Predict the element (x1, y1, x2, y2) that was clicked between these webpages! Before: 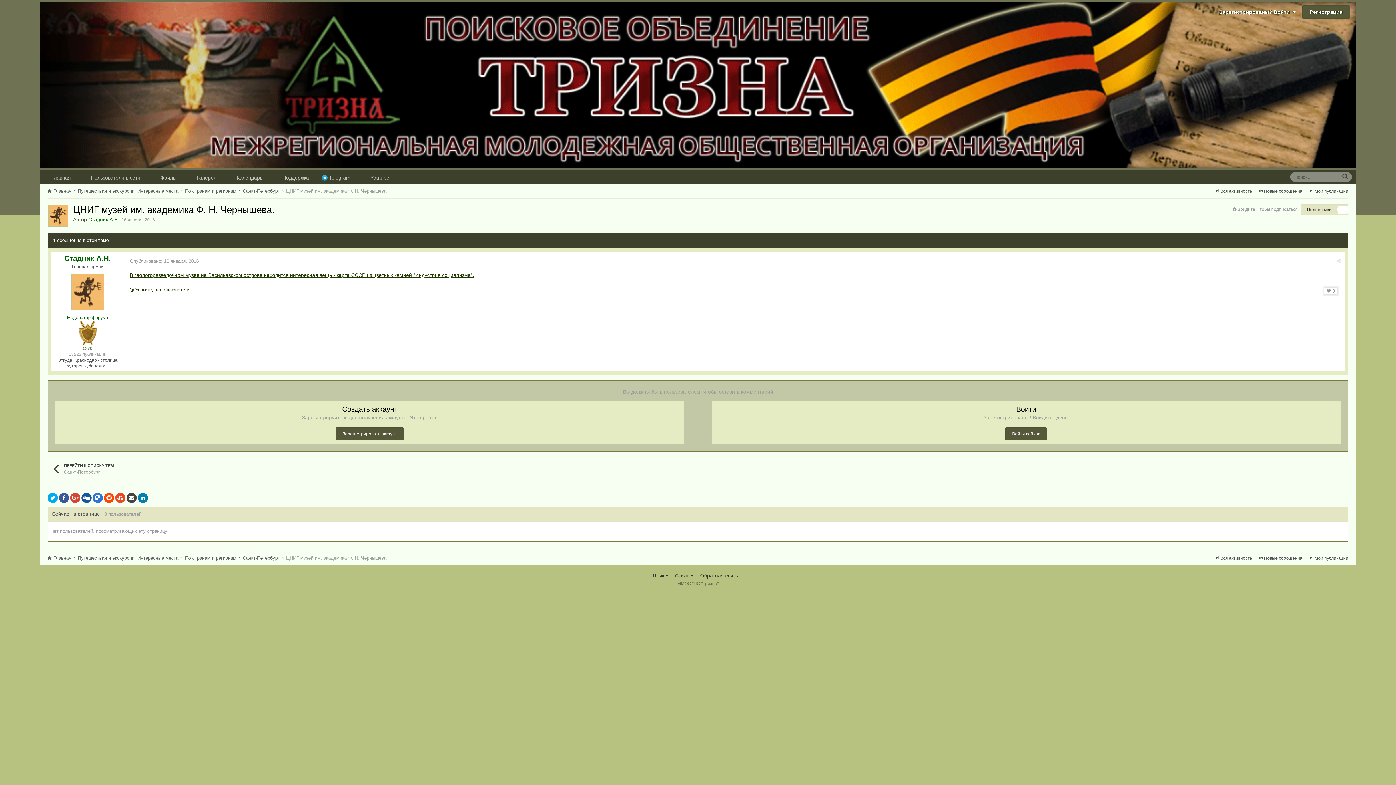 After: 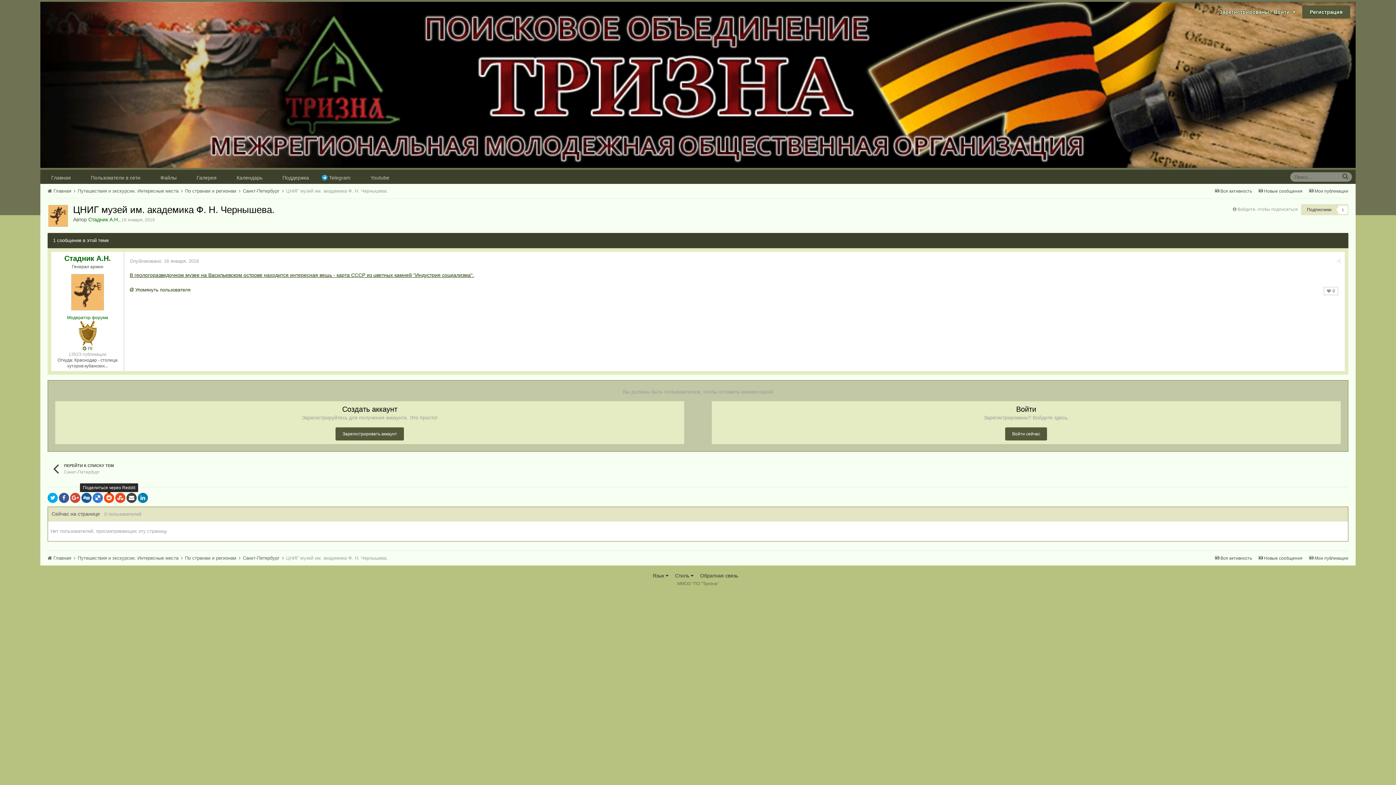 Action: bbox: (104, 492, 114, 503)